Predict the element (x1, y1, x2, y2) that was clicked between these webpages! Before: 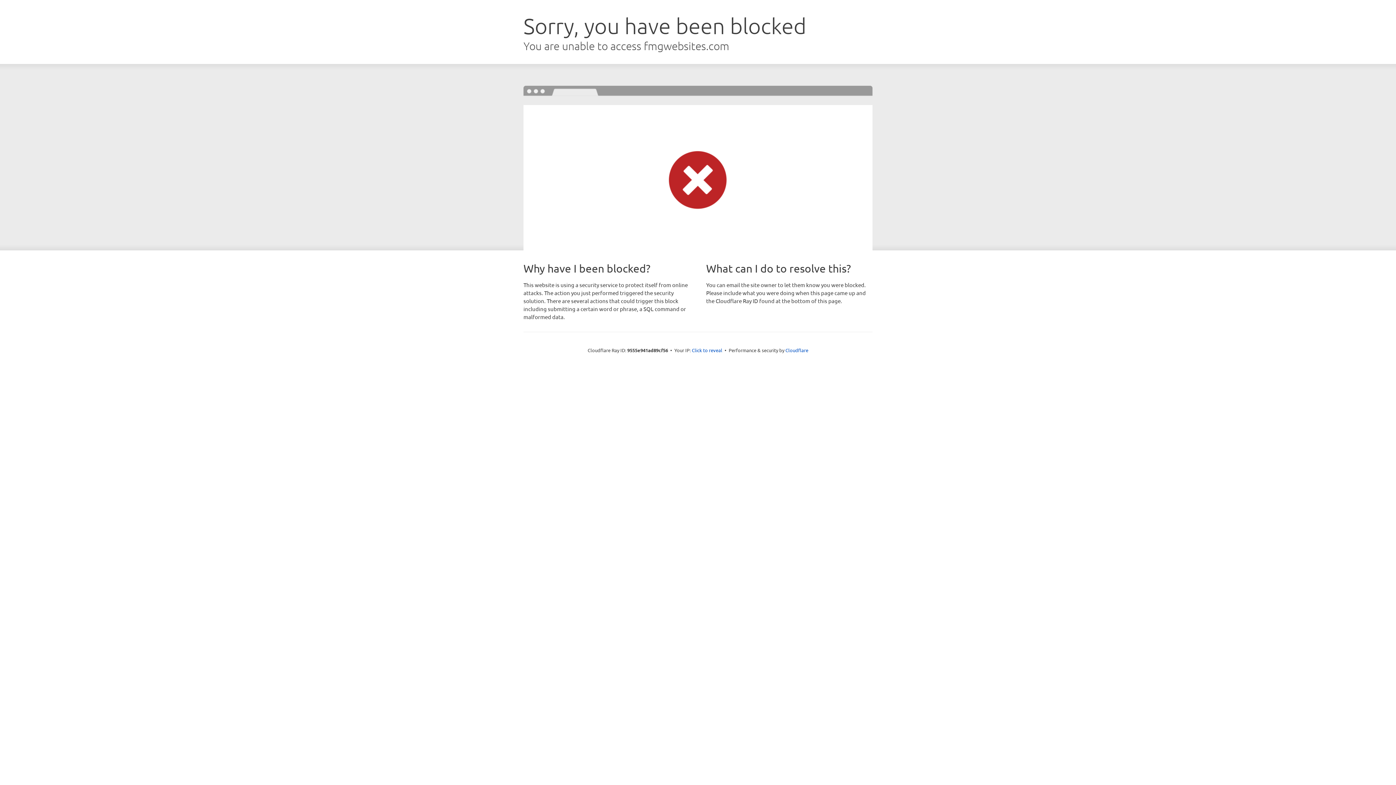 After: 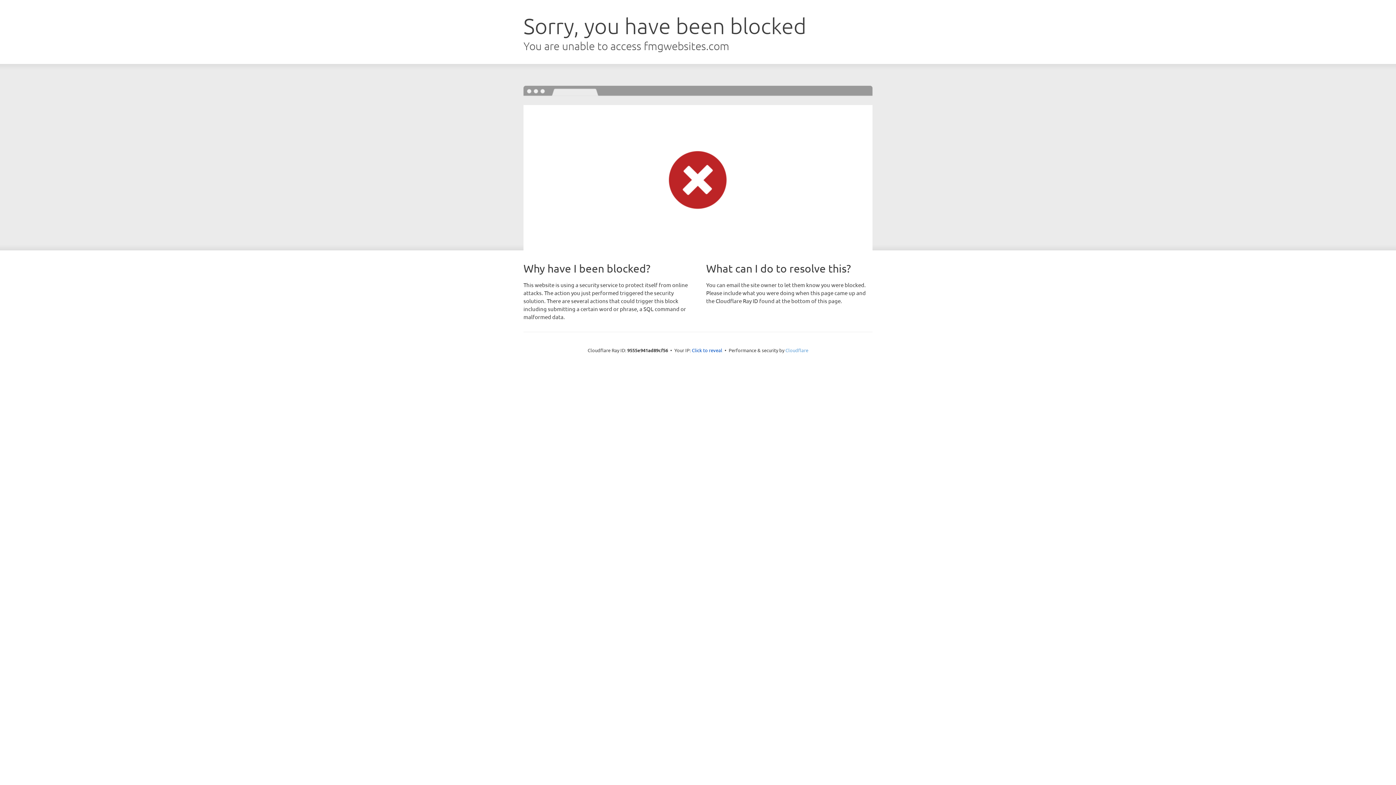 Action: label: Cloudflare bbox: (785, 347, 808, 353)